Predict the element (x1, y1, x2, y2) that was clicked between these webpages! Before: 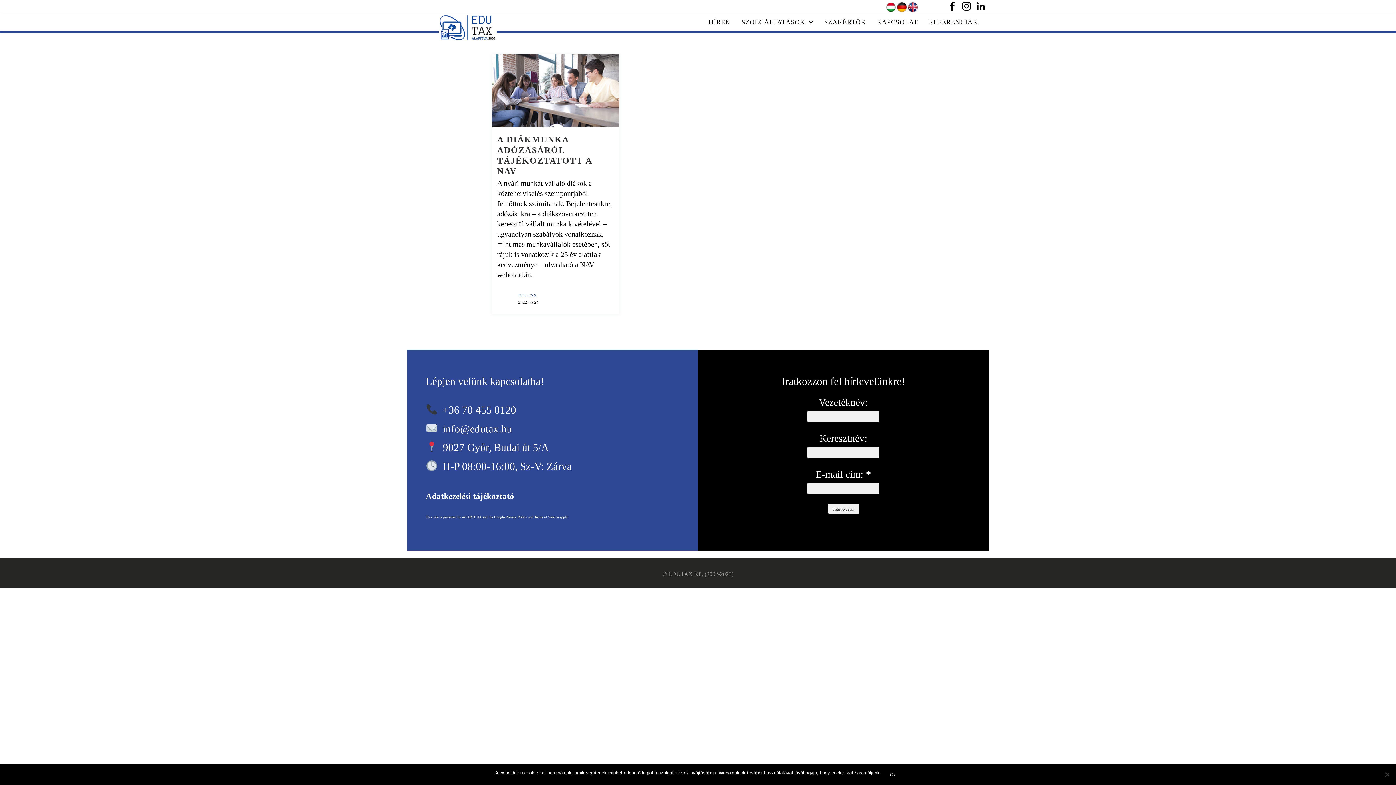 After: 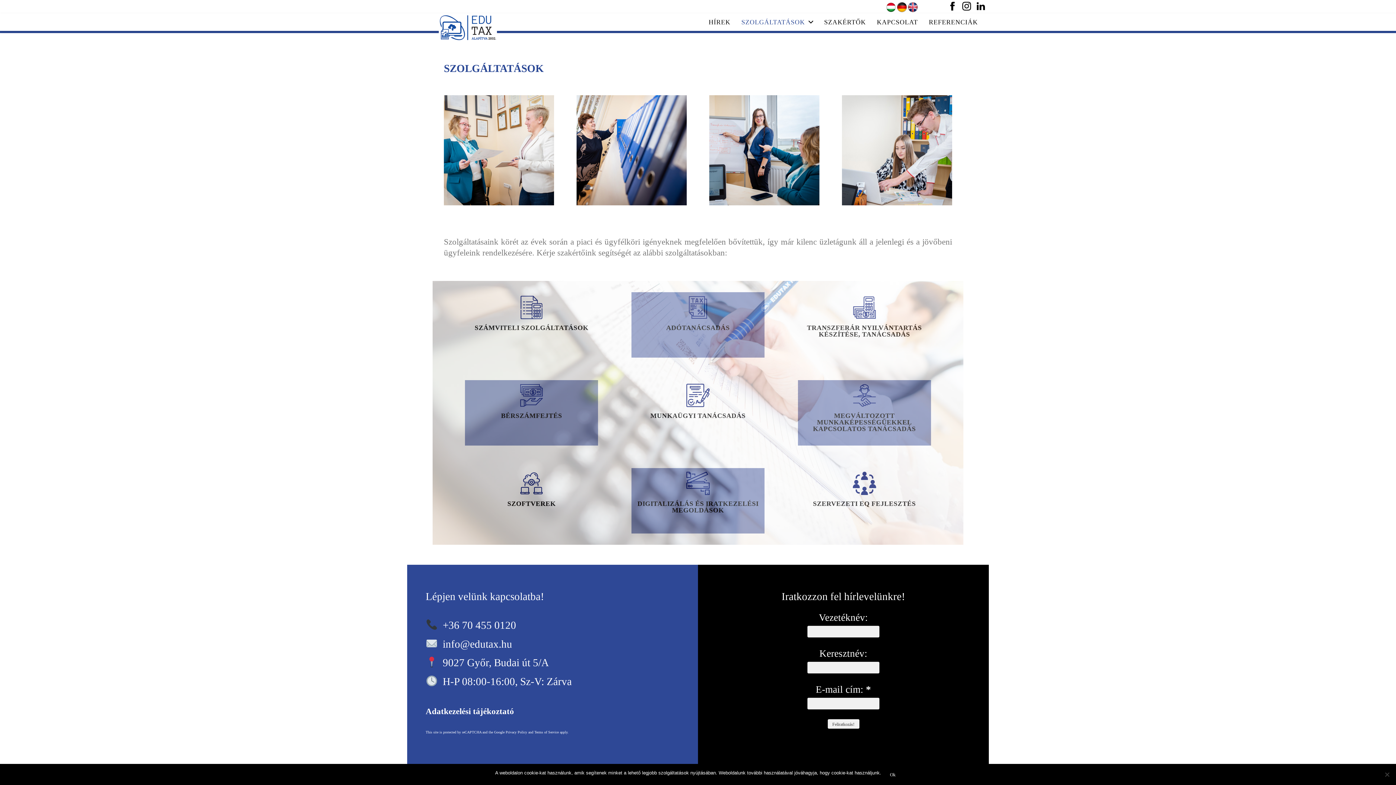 Action: label: SZOLGÁLTATÁSOK bbox: (736, 18, 818, 25)